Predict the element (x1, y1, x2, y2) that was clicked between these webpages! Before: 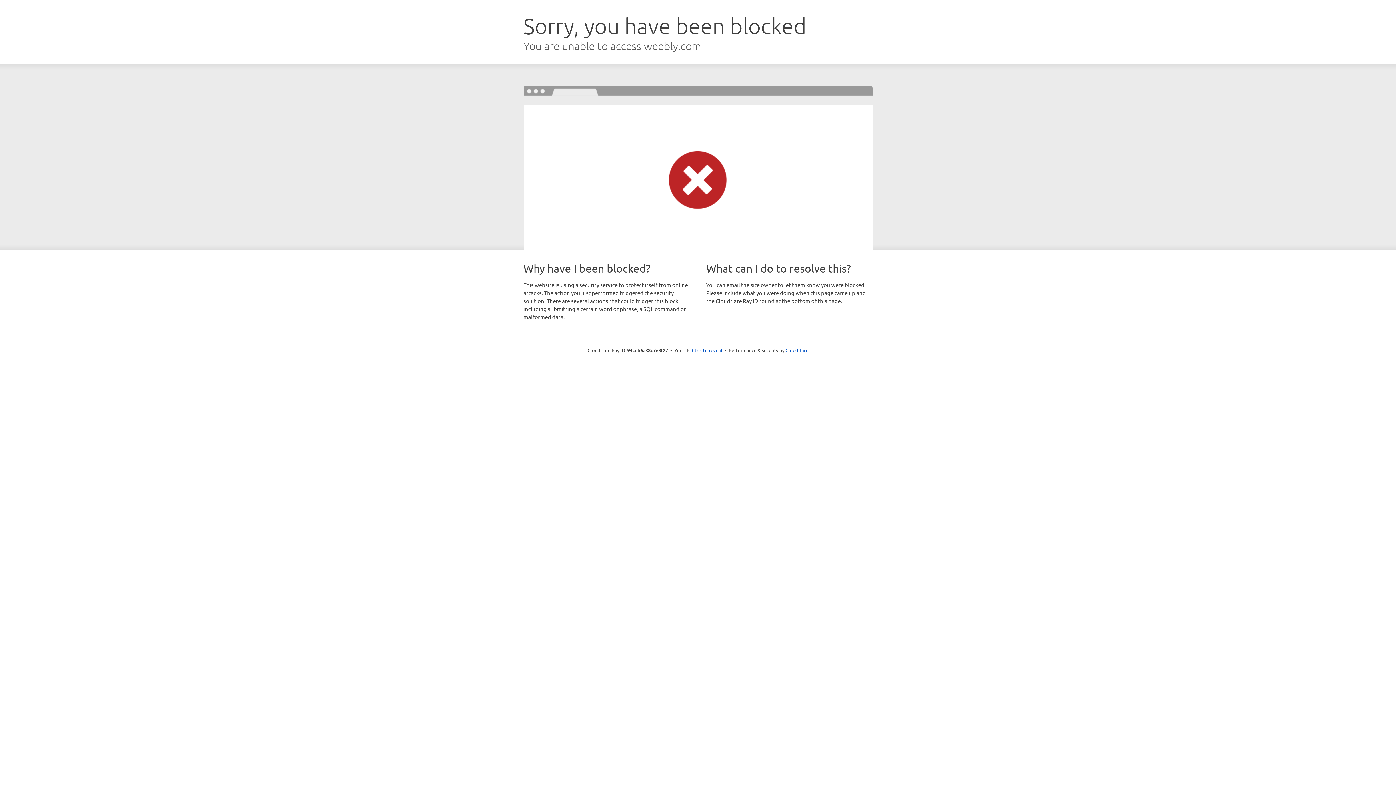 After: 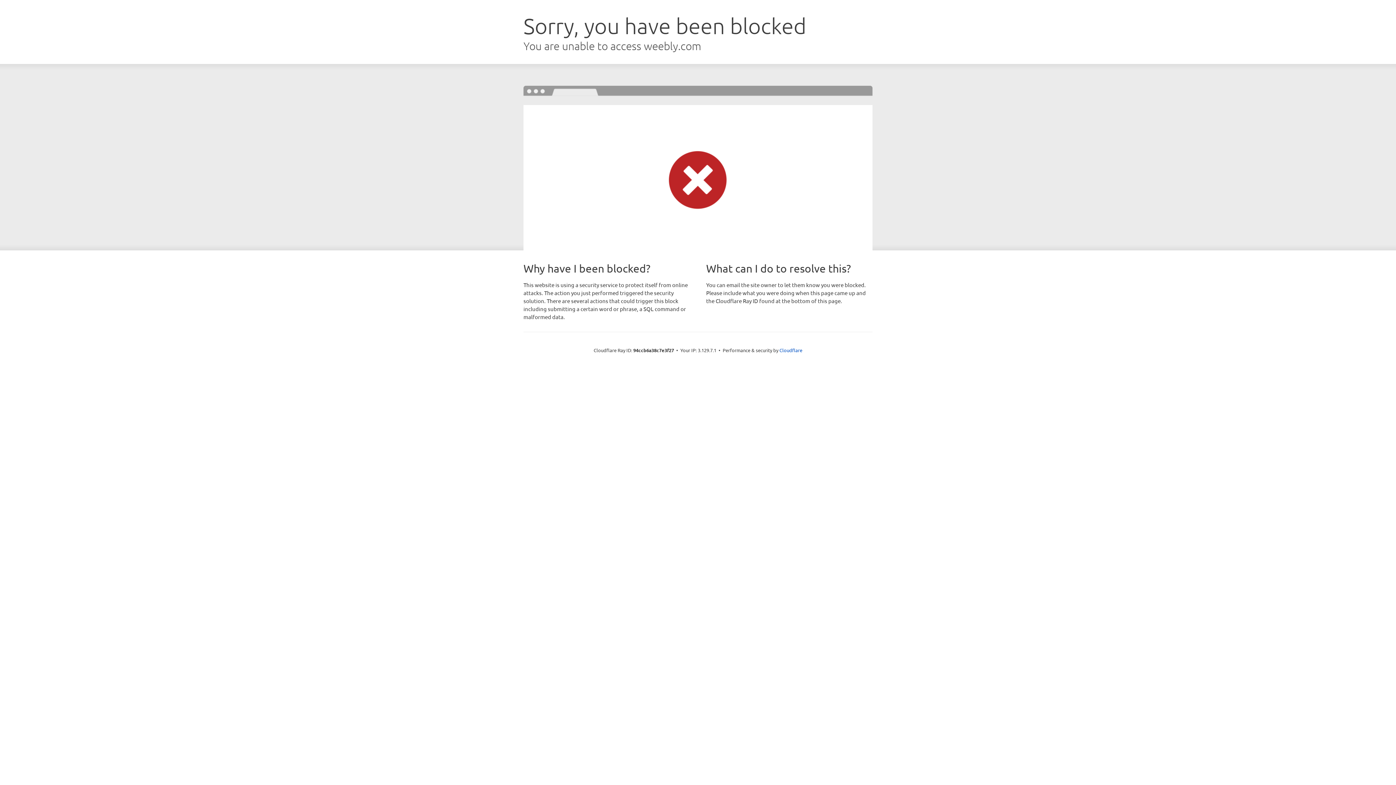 Action: bbox: (692, 346, 722, 353) label: Click to reveal